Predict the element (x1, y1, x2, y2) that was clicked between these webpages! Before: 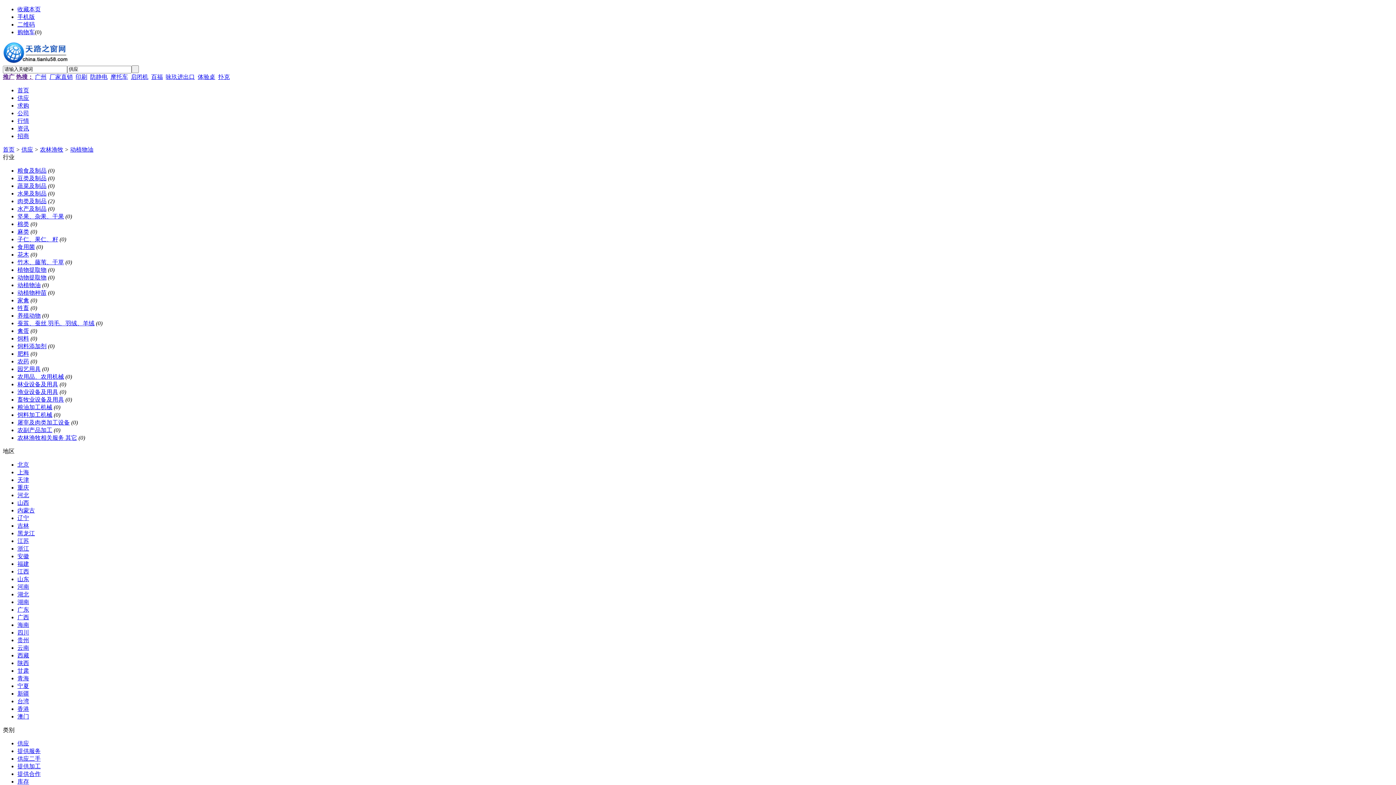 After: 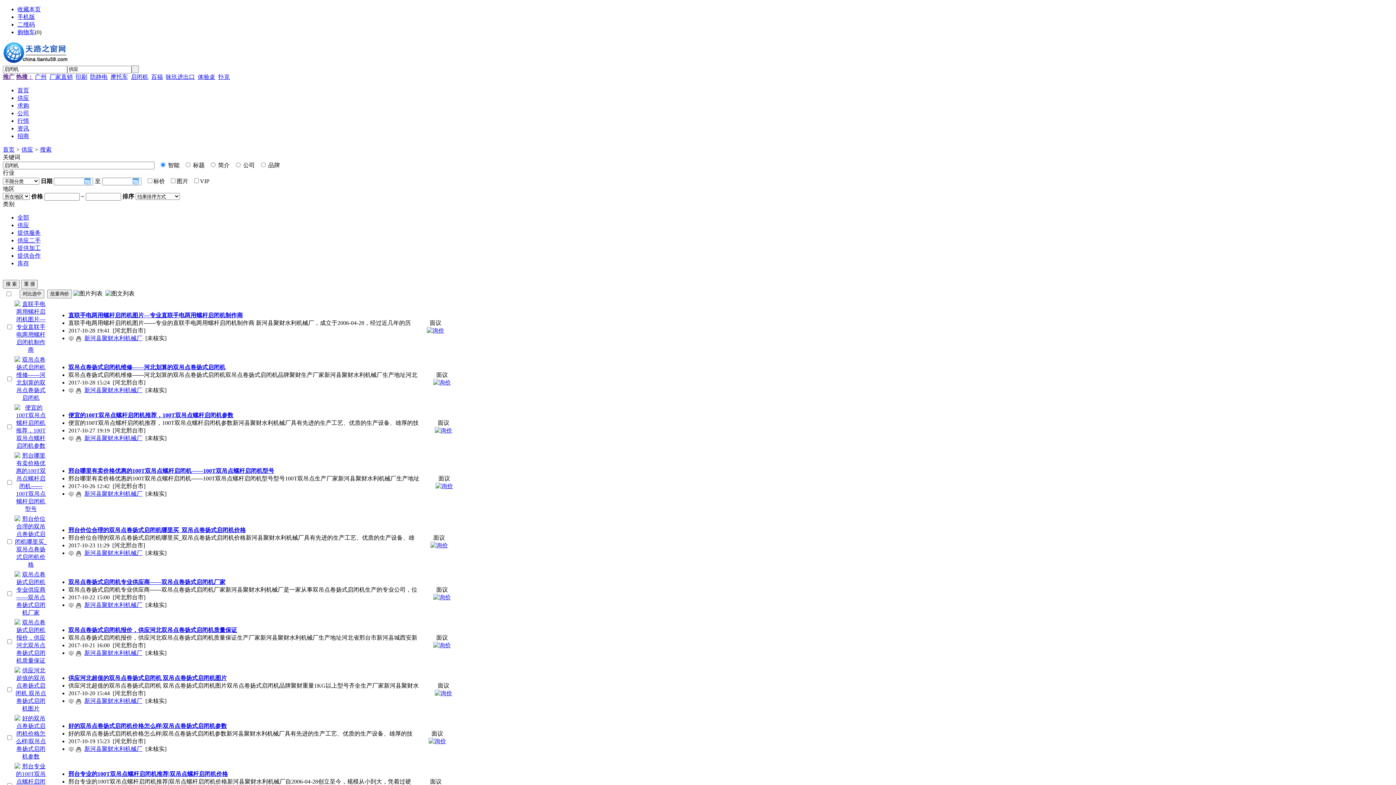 Action: label: 启闭机 bbox: (130, 73, 148, 79)